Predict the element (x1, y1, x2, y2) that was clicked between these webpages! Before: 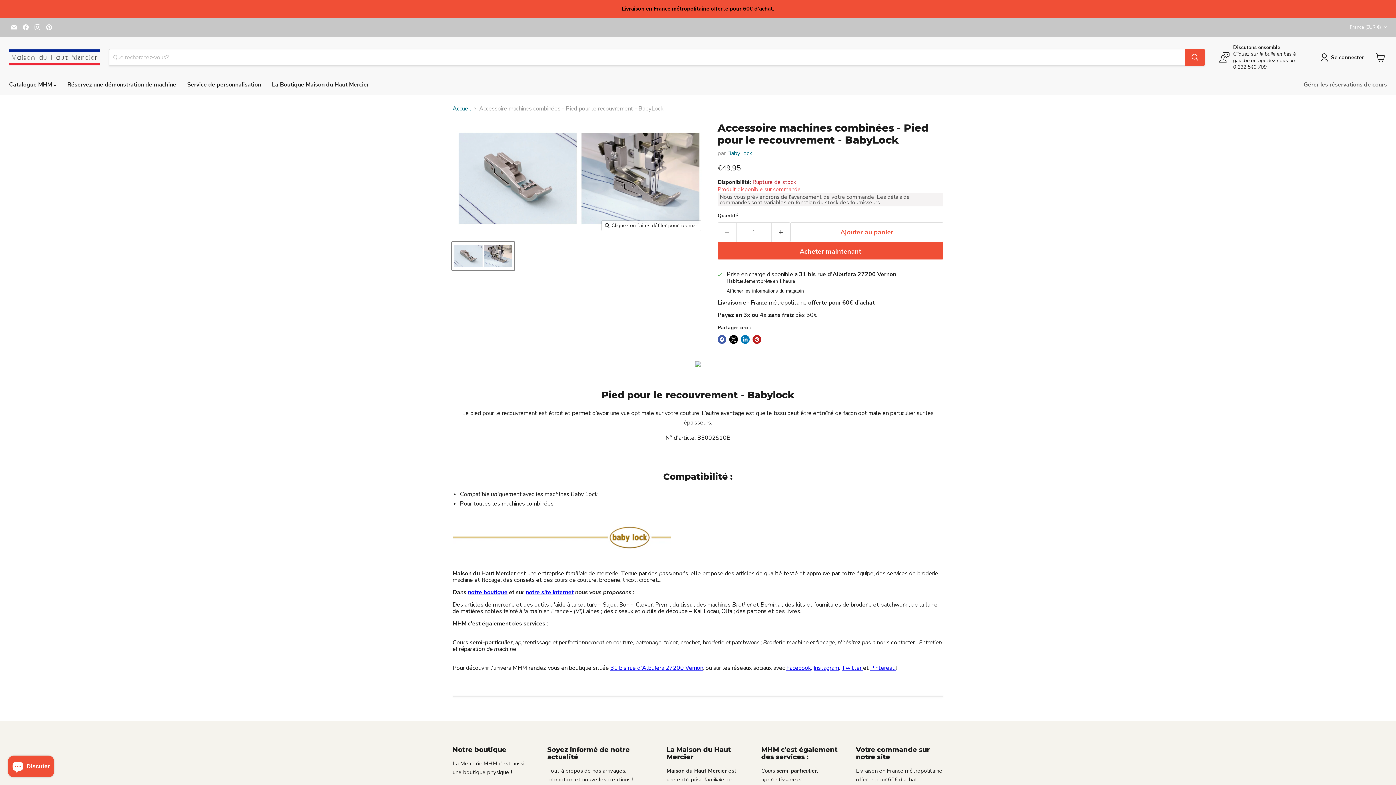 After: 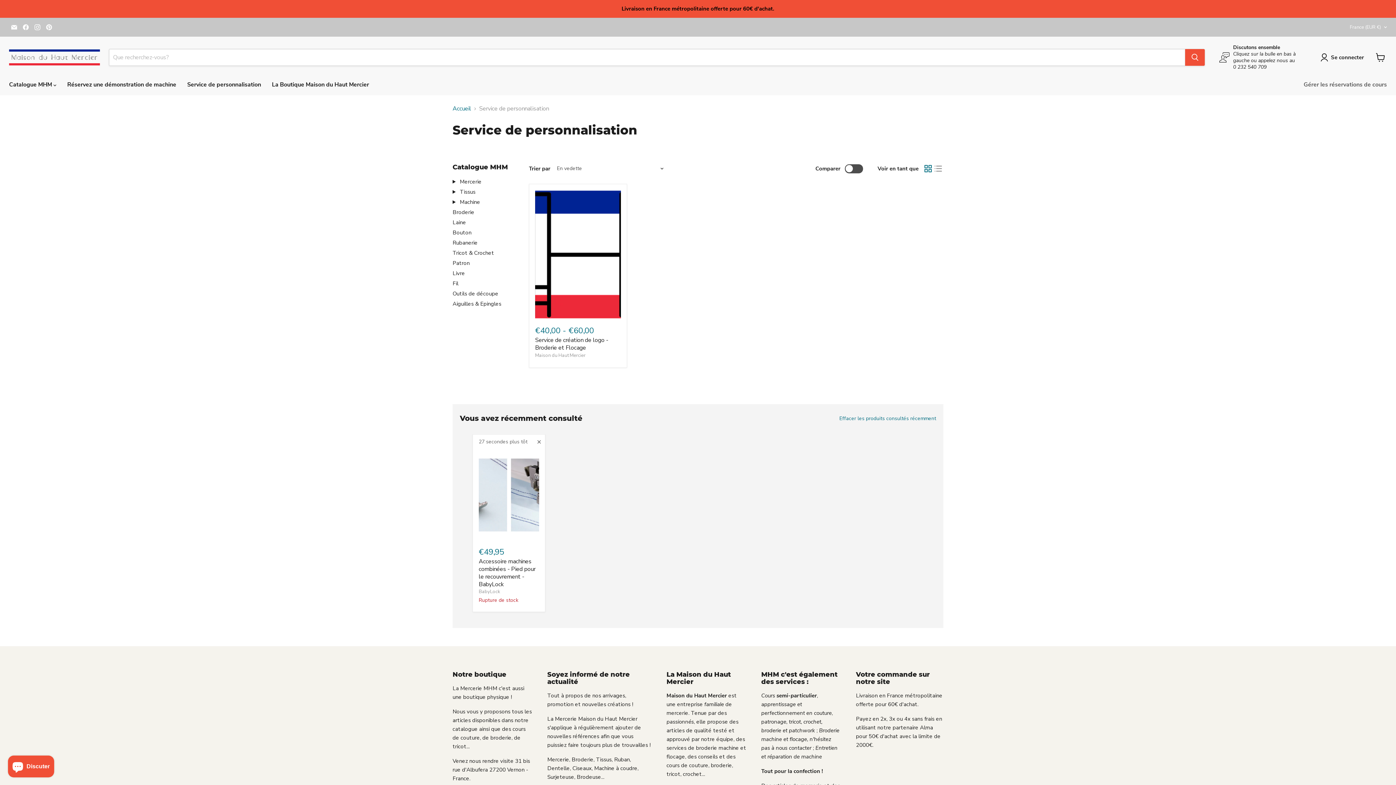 Action: label: Service de personnalisation bbox: (181, 77, 266, 92)